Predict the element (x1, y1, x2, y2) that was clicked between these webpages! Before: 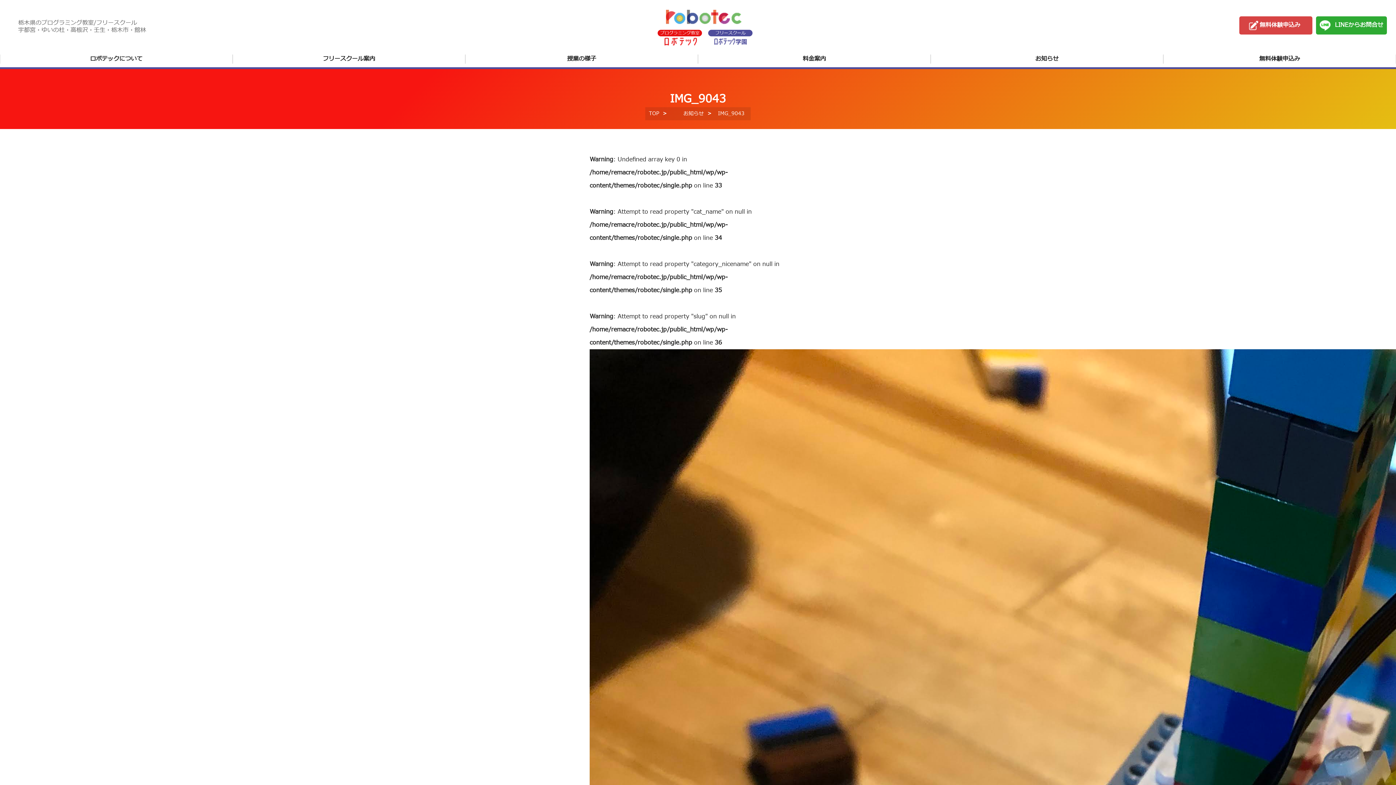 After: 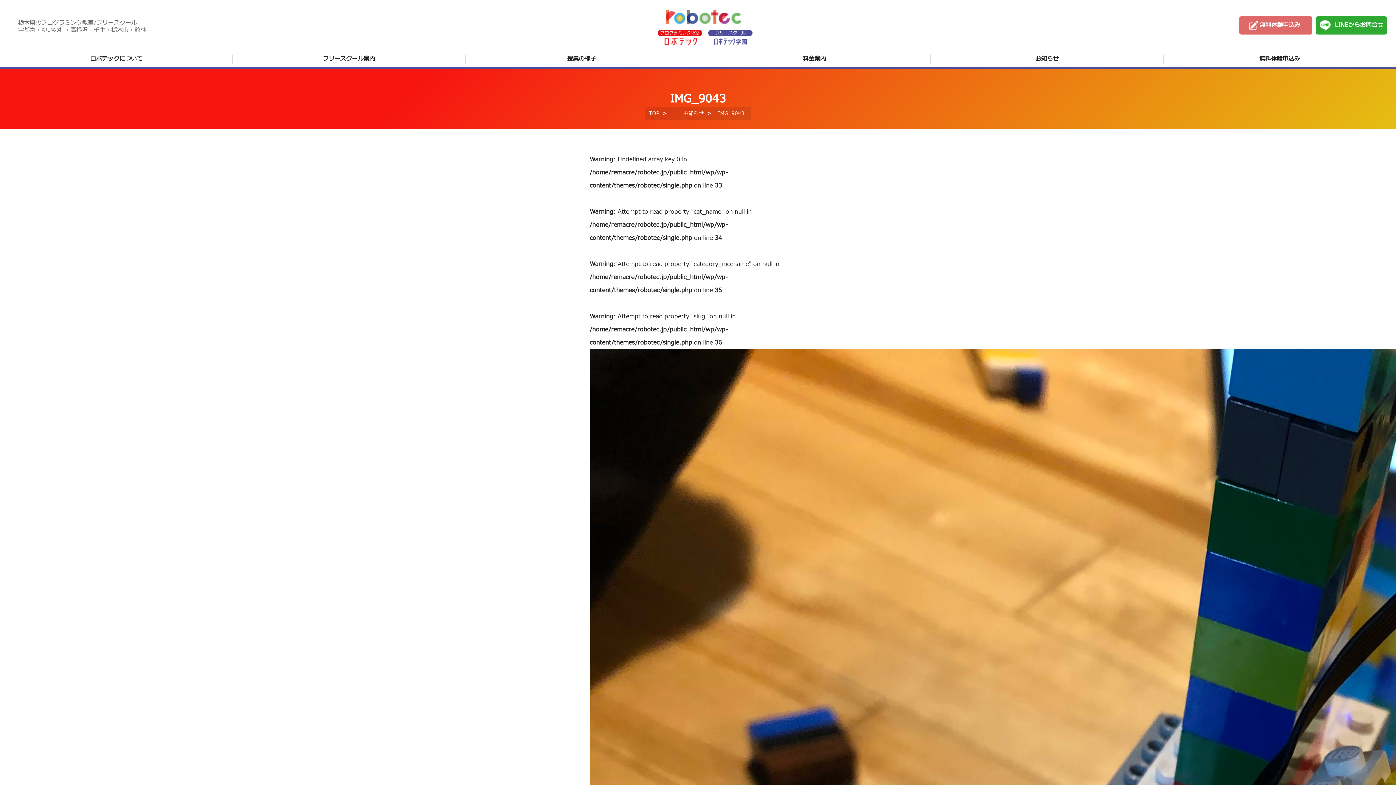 Action: label: 無料体験申込み bbox: (1239, 16, 1312, 34)